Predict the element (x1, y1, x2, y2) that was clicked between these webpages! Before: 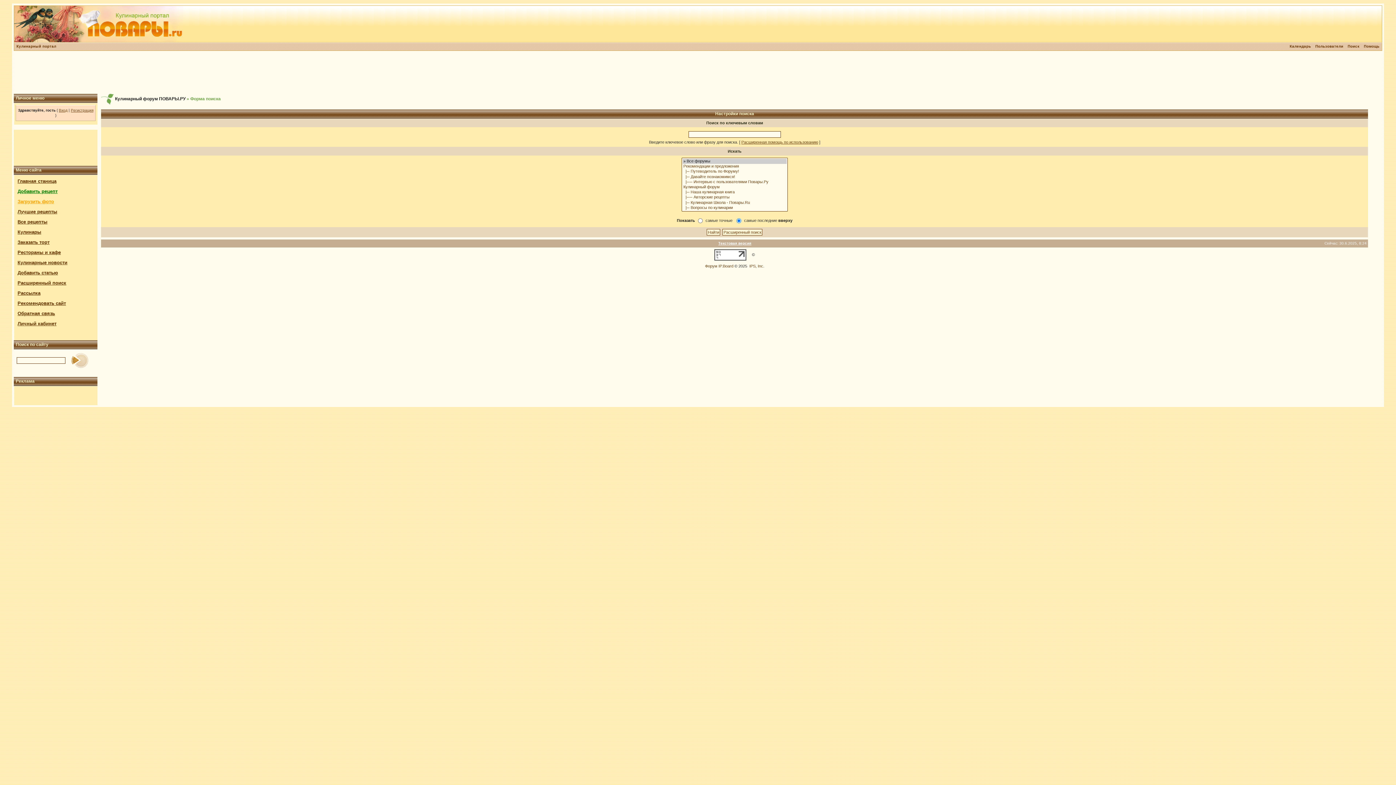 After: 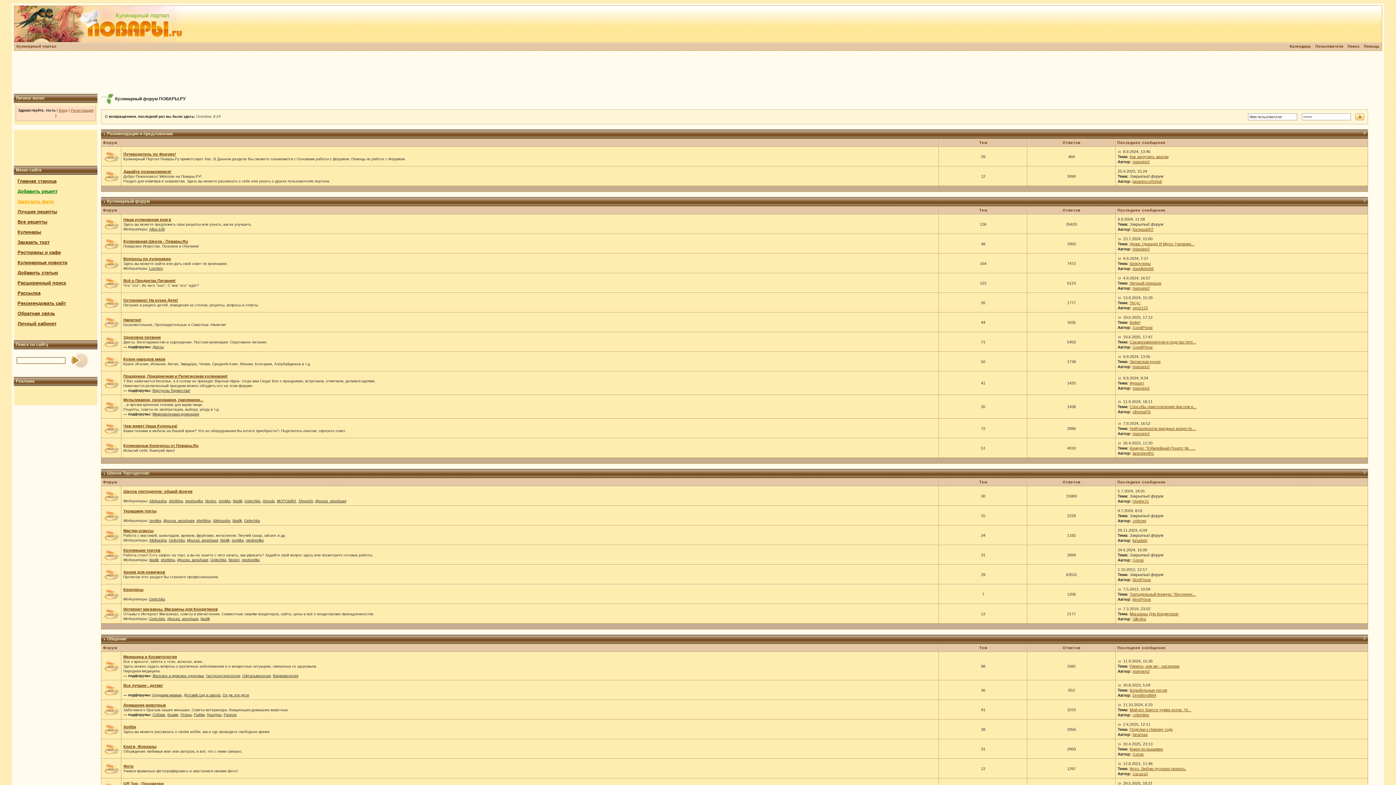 Action: bbox: (115, 96, 185, 101) label: Кулинарный форум ПОВАРЫ.РУ